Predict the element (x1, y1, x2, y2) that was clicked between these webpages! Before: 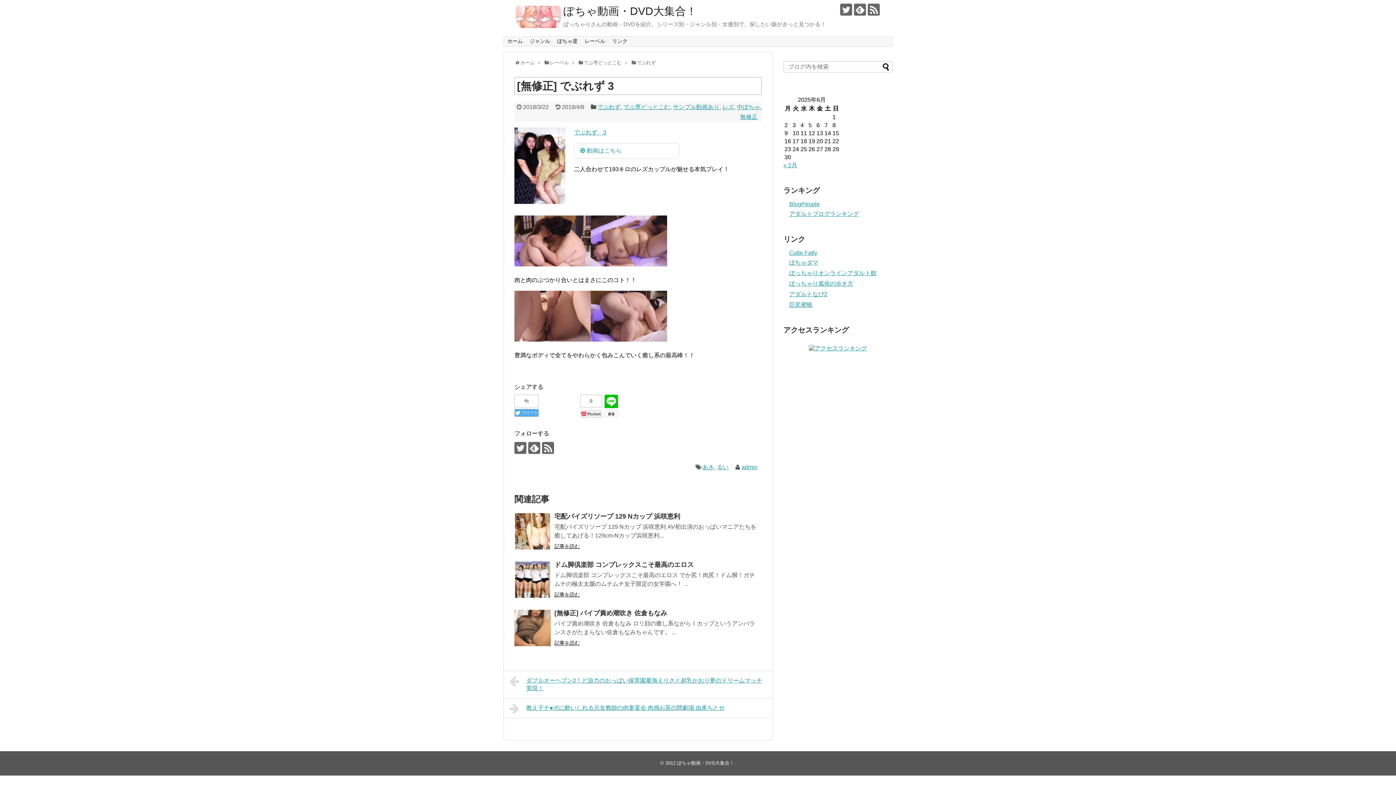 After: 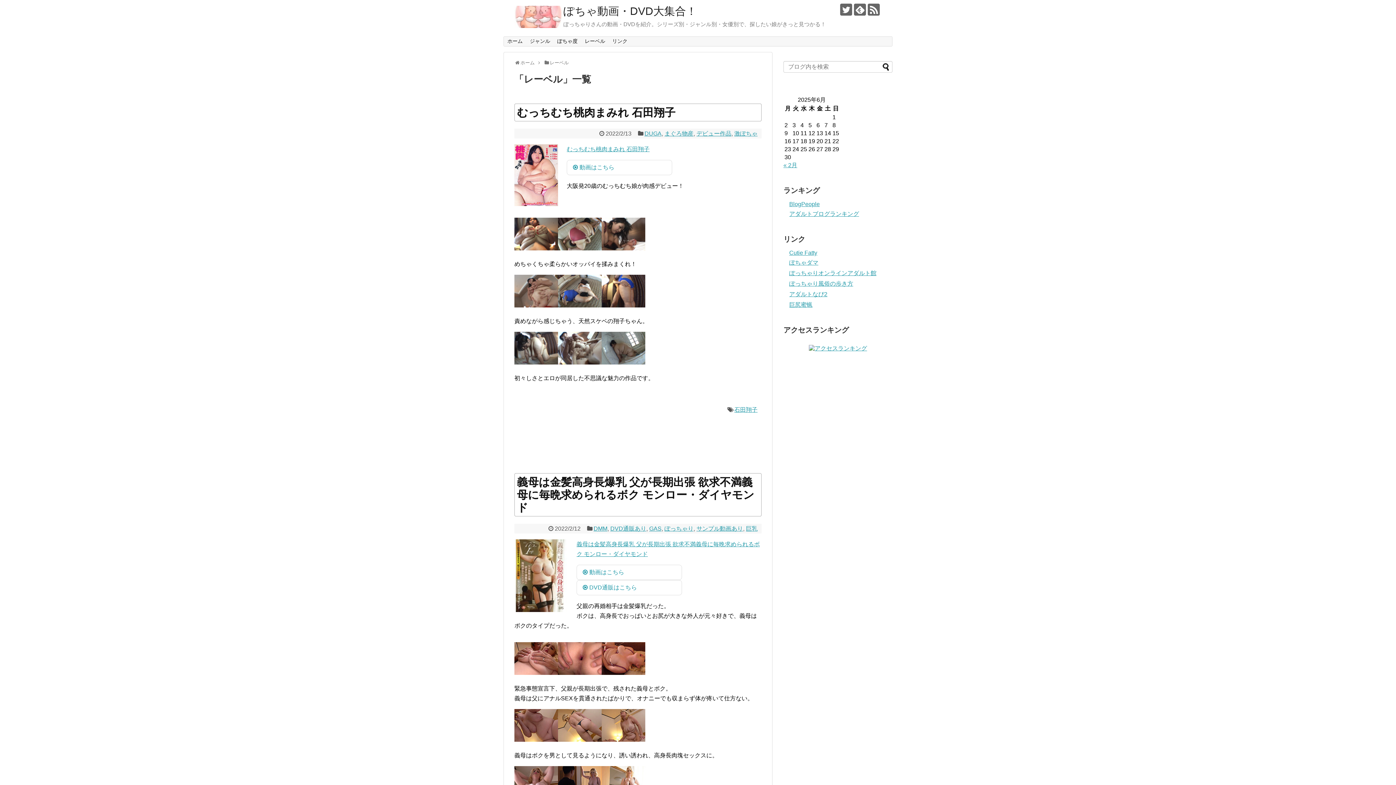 Action: label: レーベル bbox: (549, 60, 568, 65)